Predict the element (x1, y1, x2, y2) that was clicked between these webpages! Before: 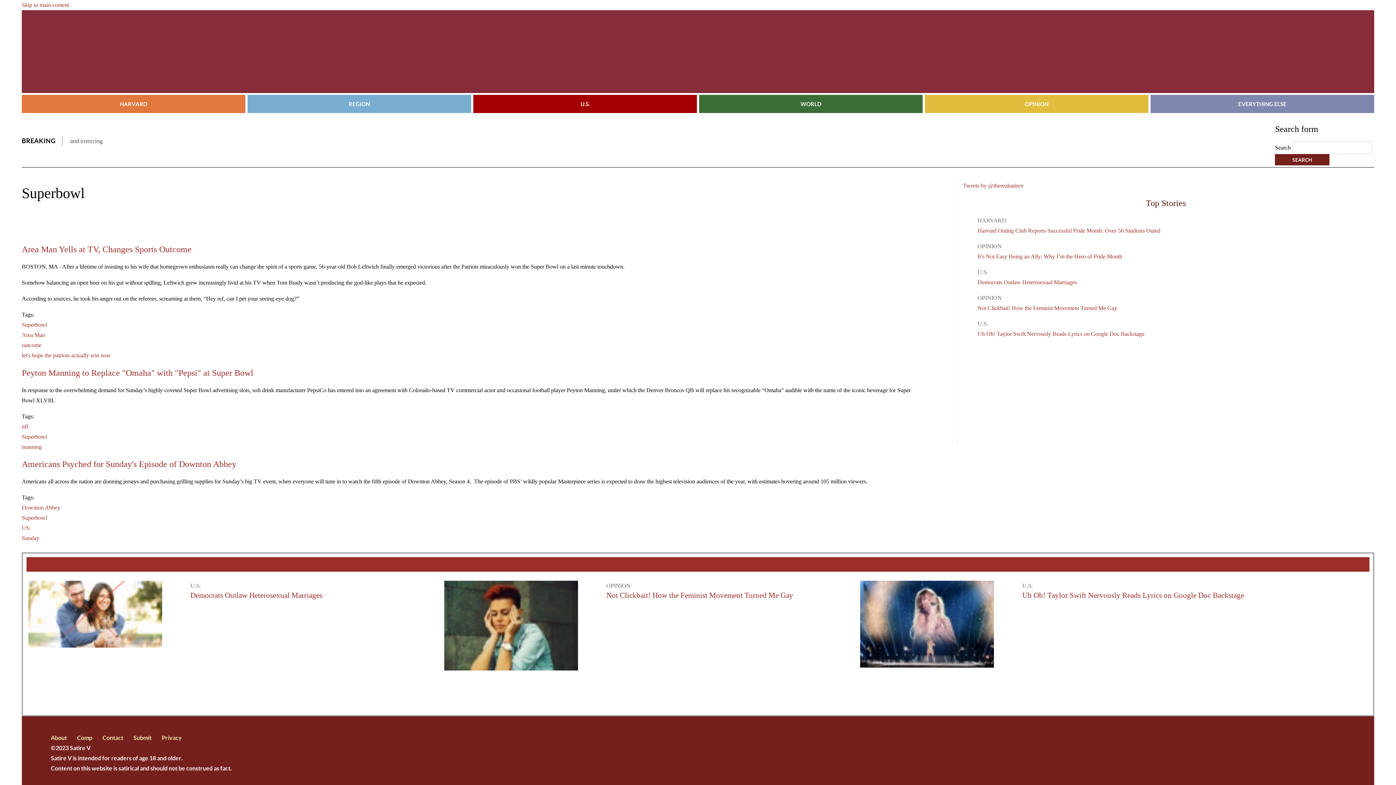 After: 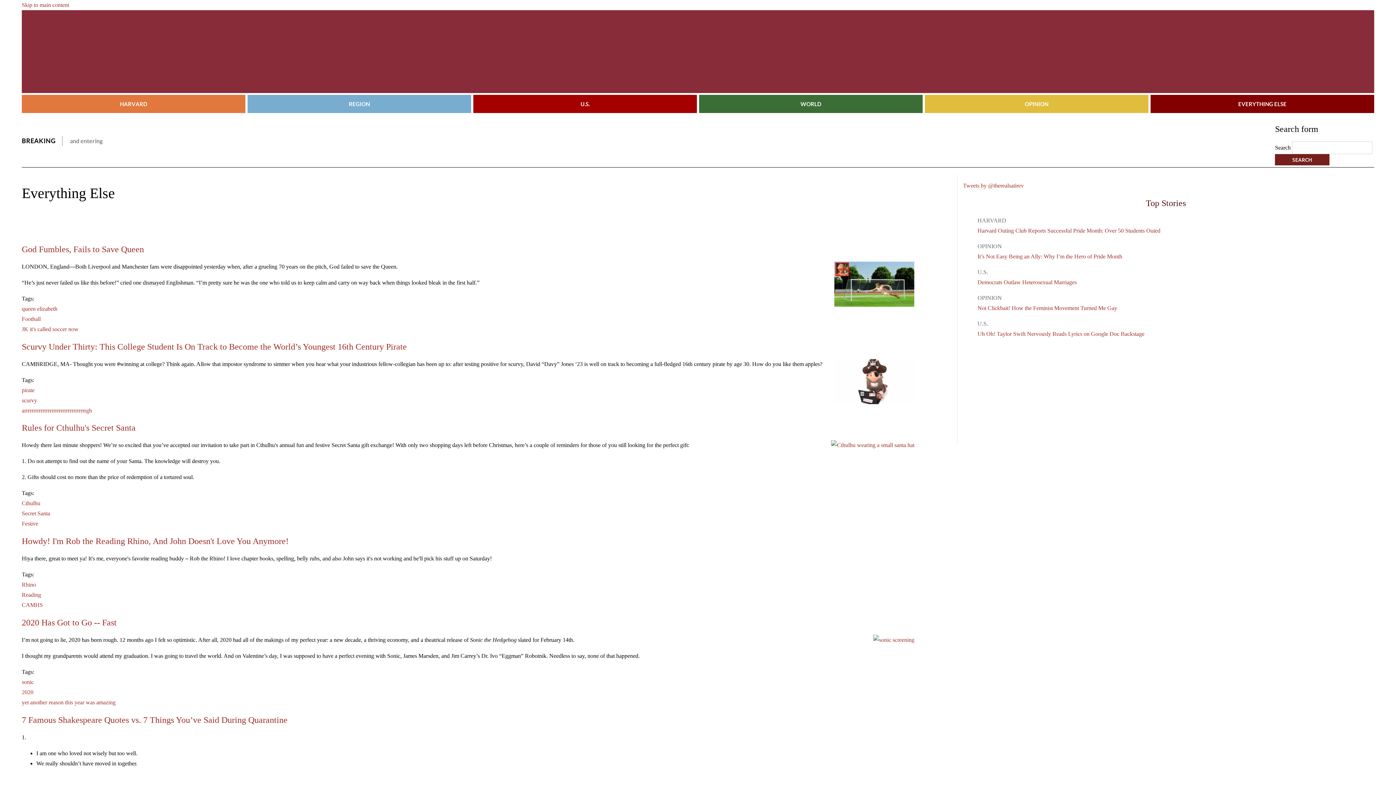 Action: bbox: (1150, 94, 1374, 113) label: EVERYTHING ELSE